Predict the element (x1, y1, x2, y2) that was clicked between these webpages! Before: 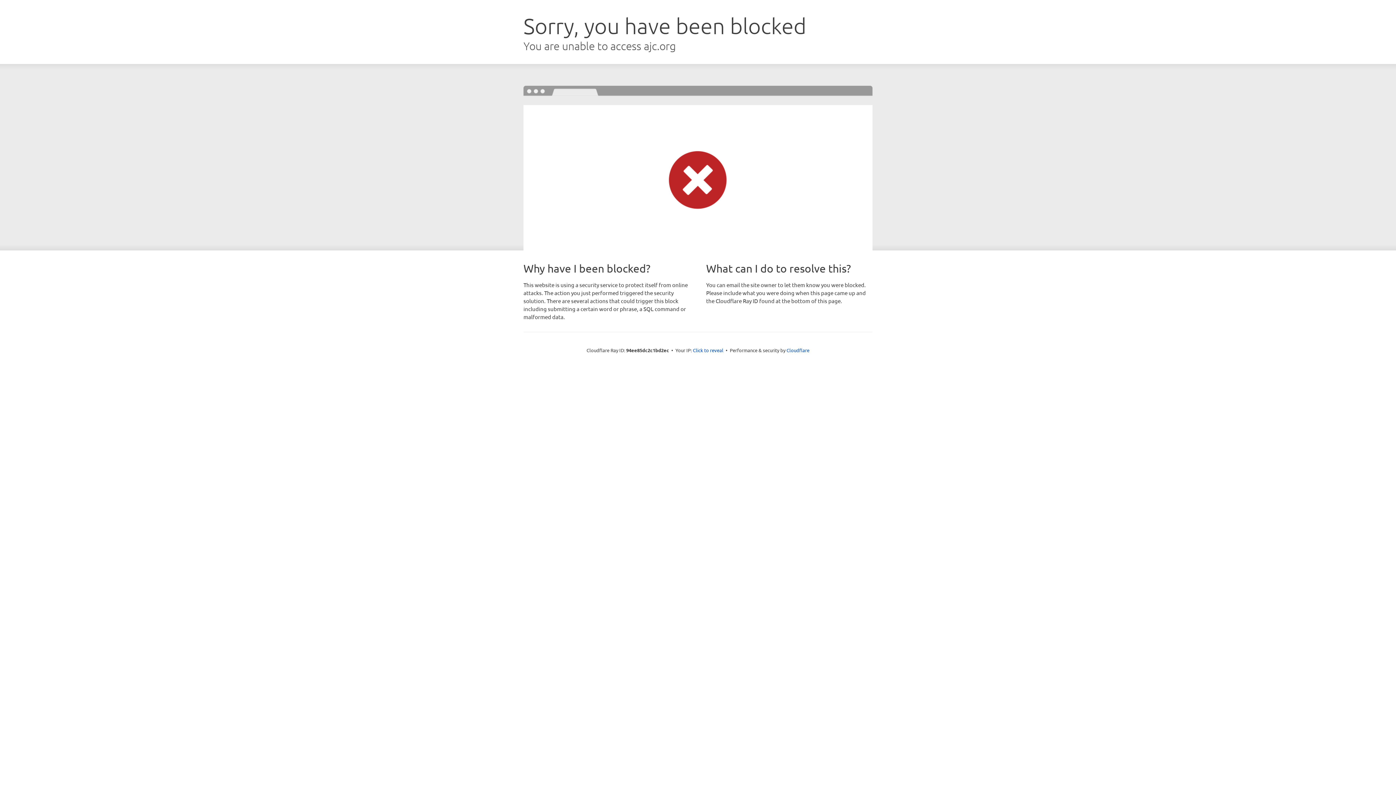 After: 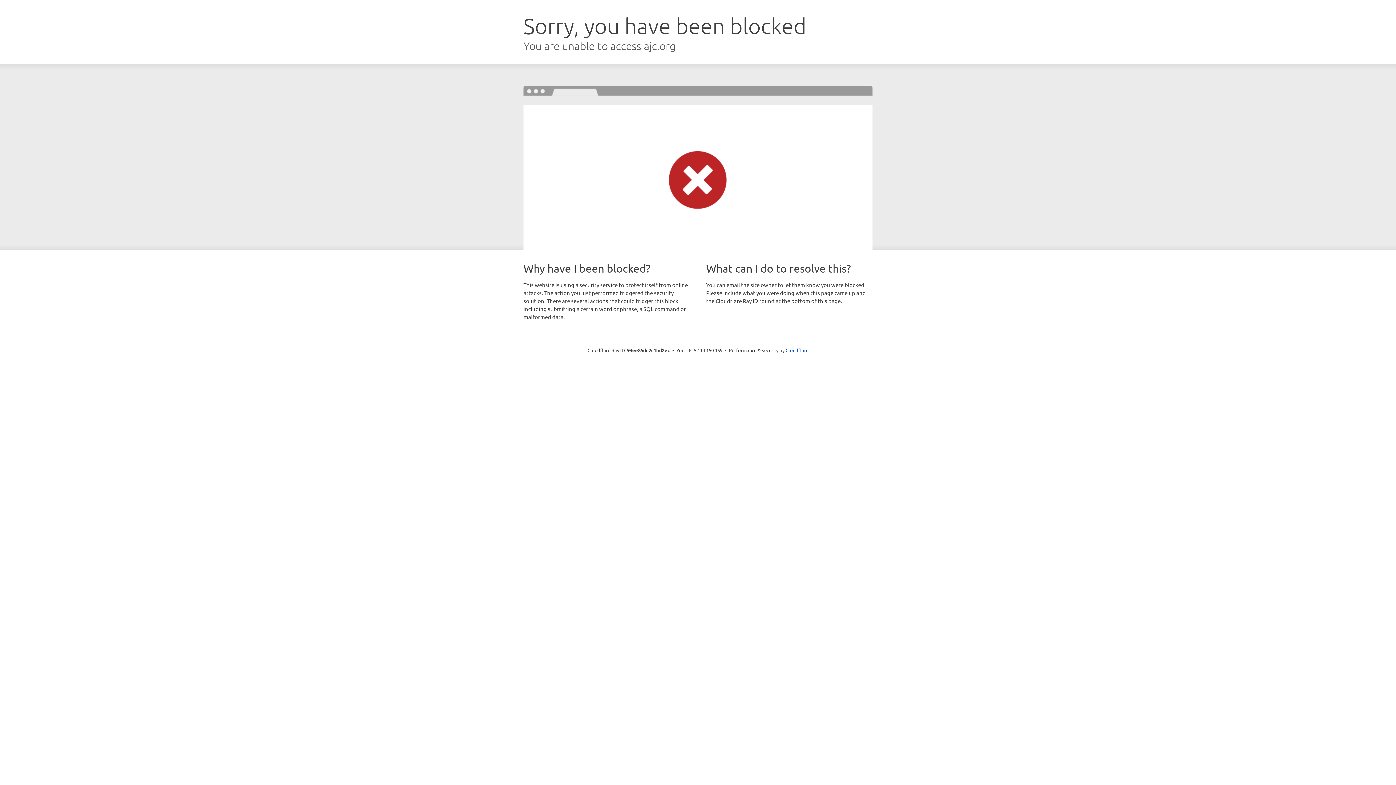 Action: label: Click to reveal bbox: (693, 346, 723, 353)